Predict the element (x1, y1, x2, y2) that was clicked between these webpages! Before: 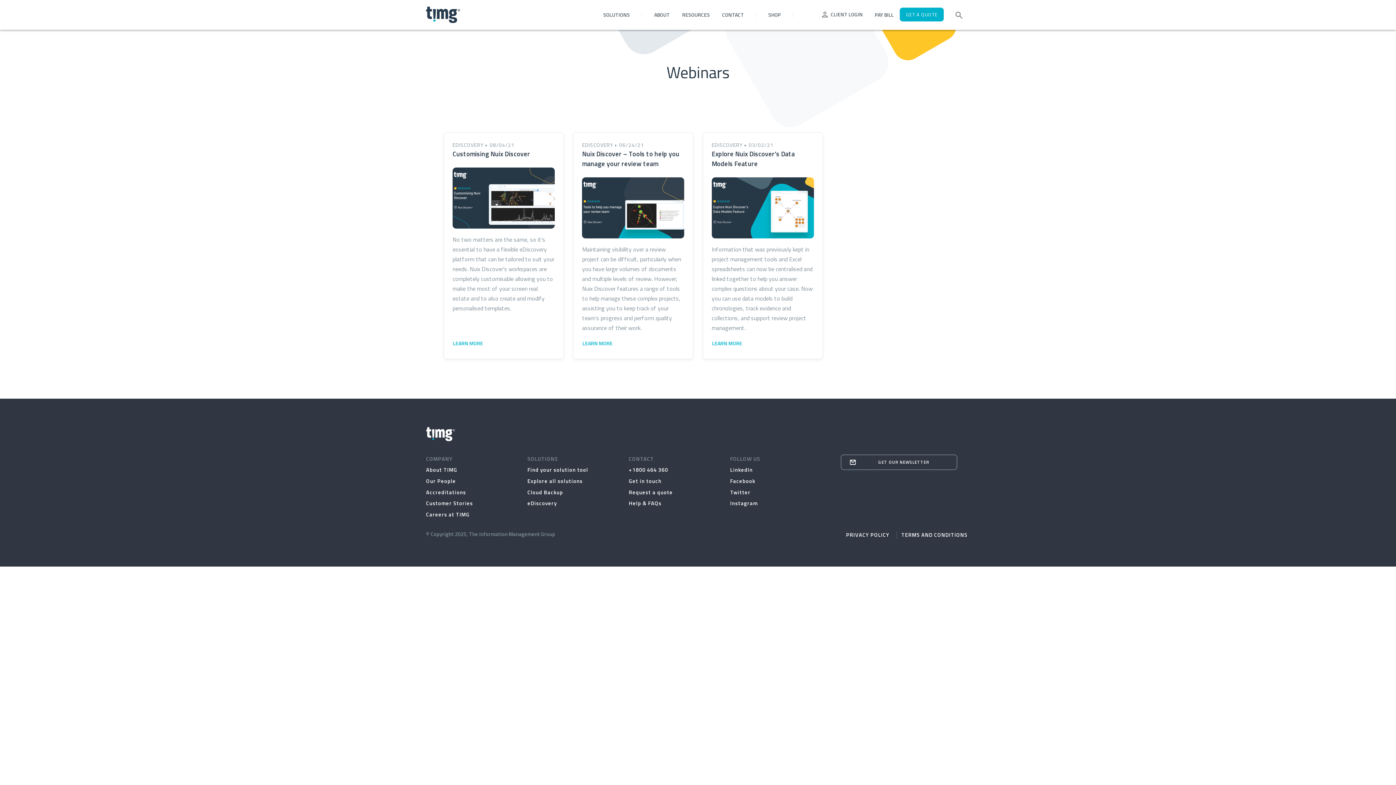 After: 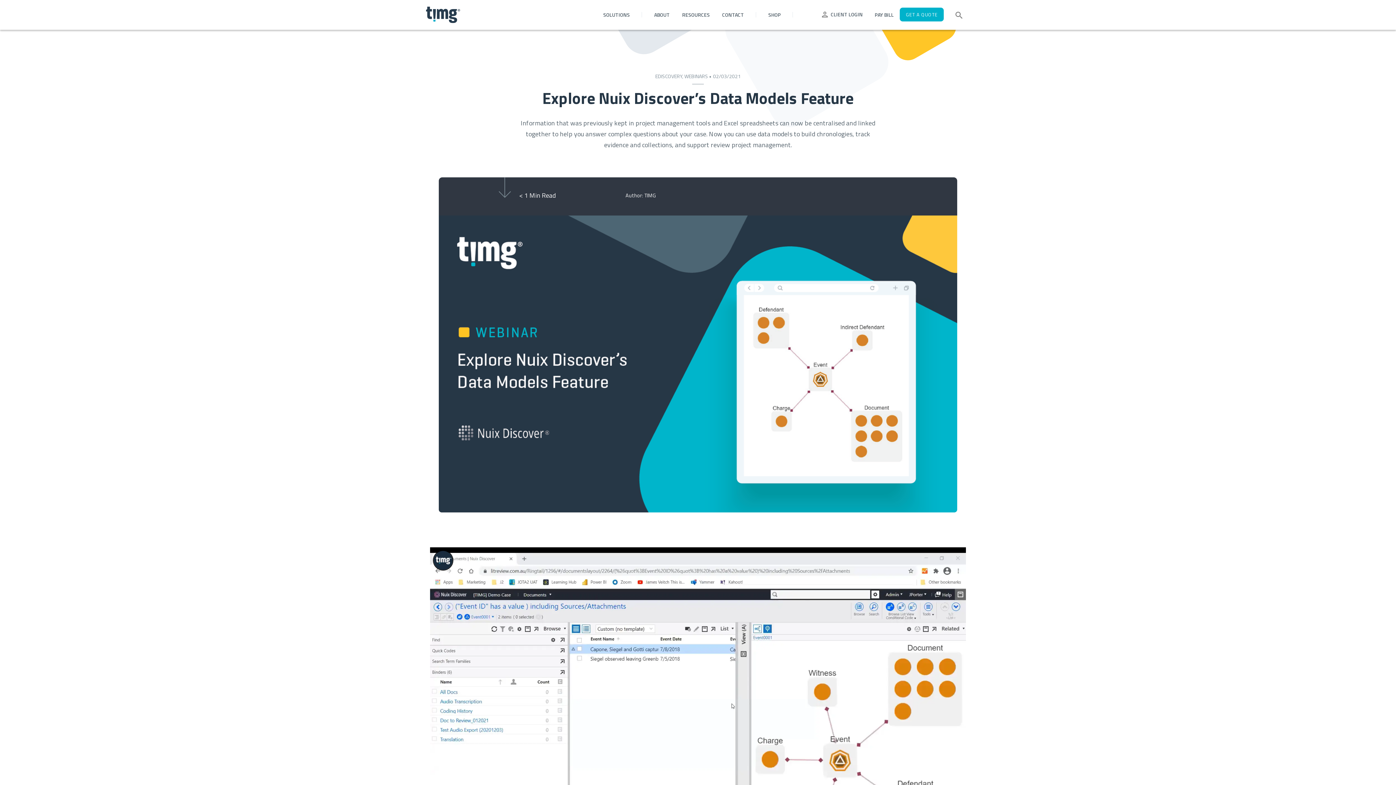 Action: bbox: (711, 338, 742, 350) label: LEARN MORE